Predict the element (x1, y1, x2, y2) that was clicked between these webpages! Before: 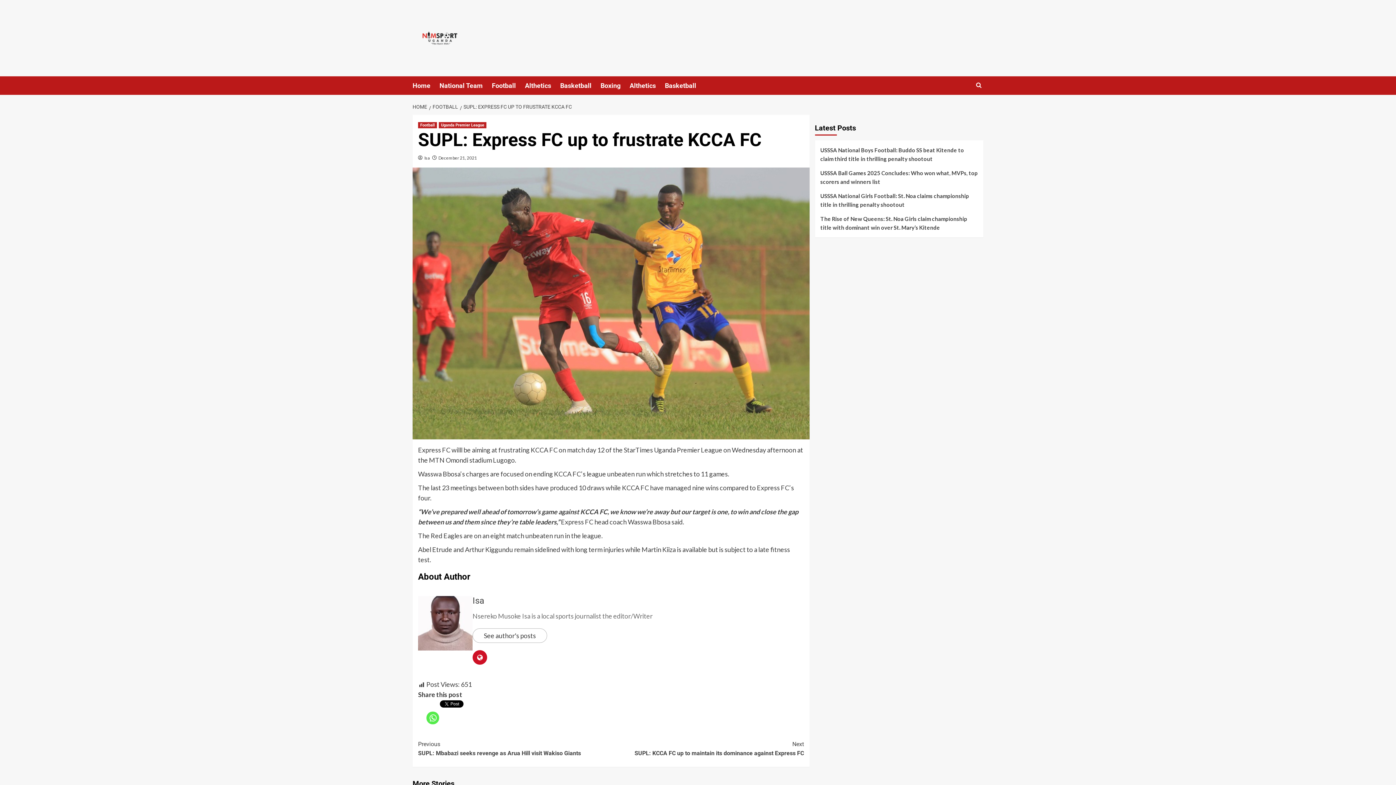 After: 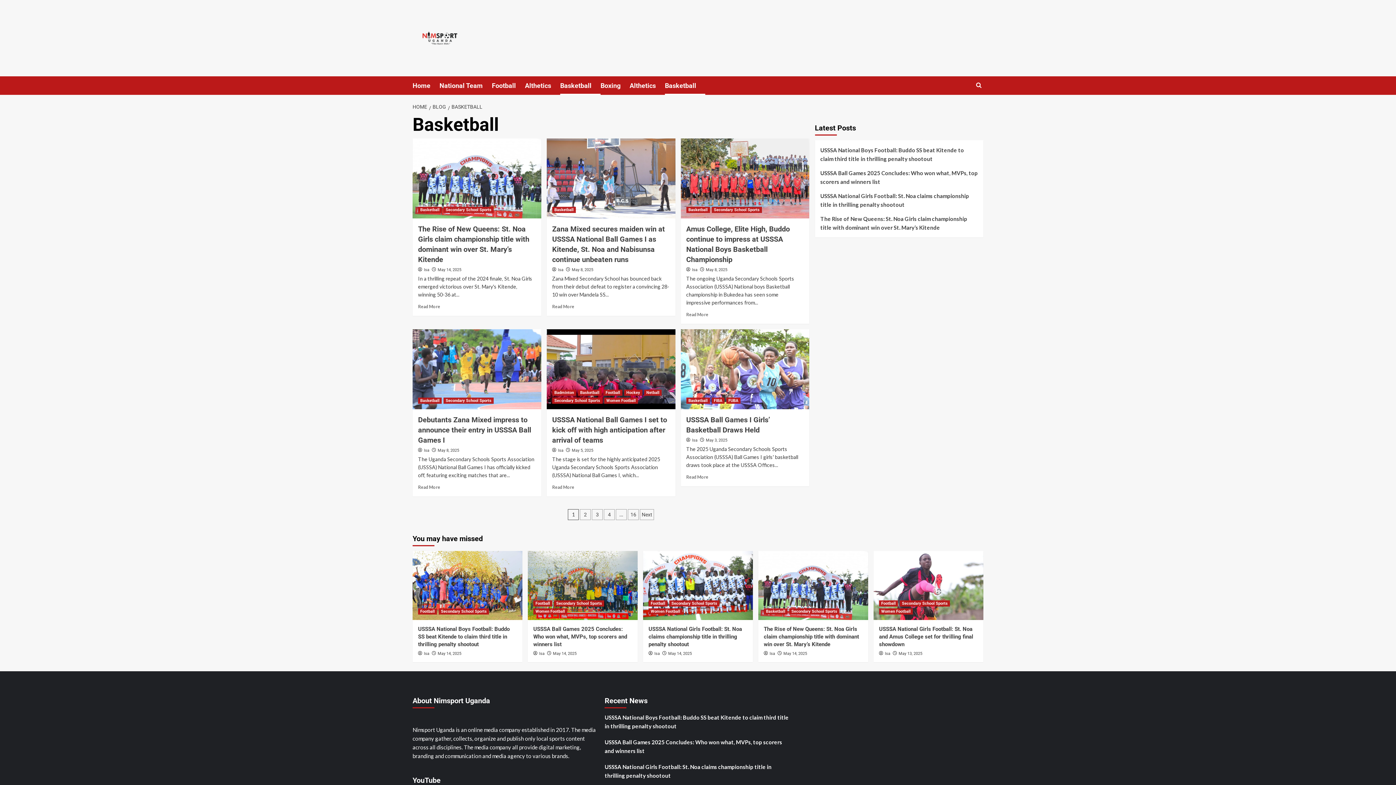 Action: bbox: (560, 76, 600, 94) label: Basketball